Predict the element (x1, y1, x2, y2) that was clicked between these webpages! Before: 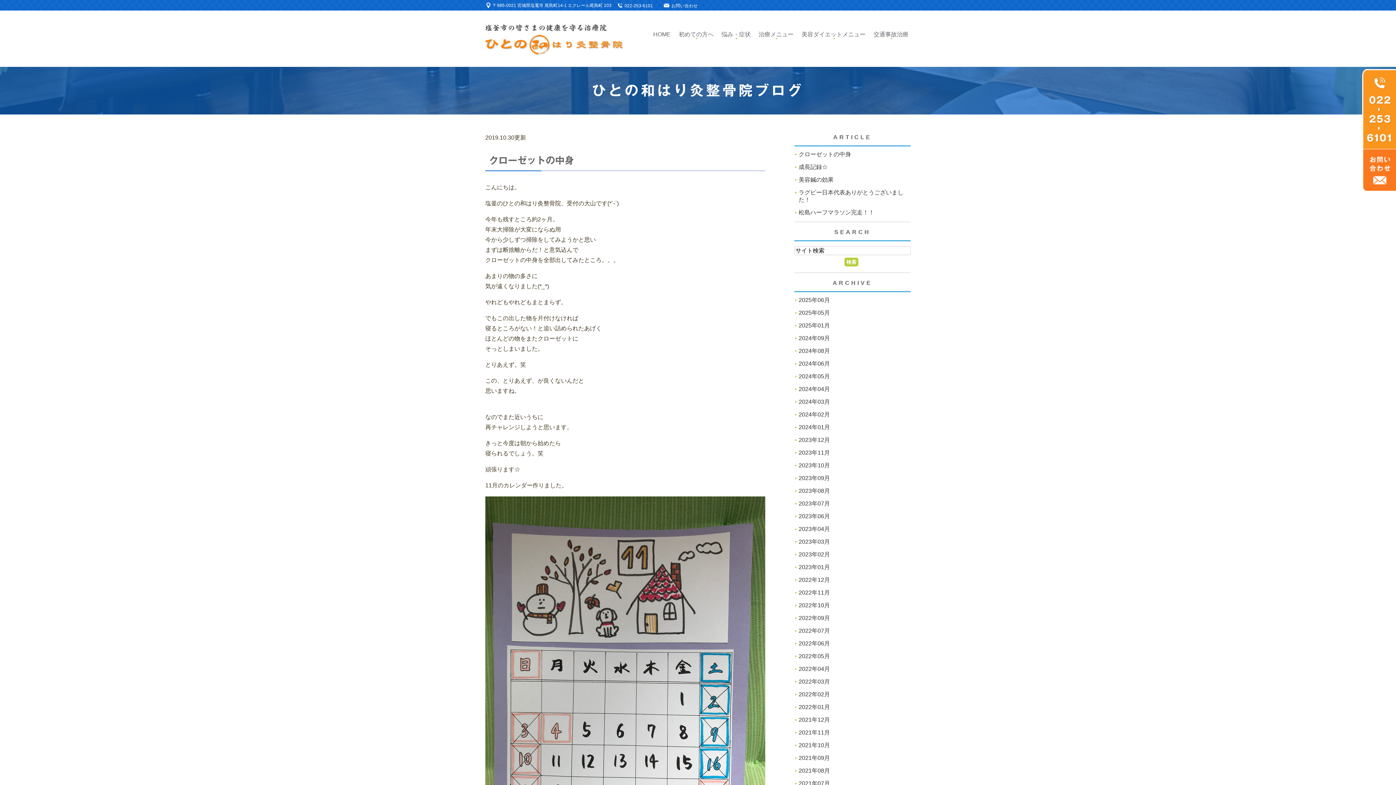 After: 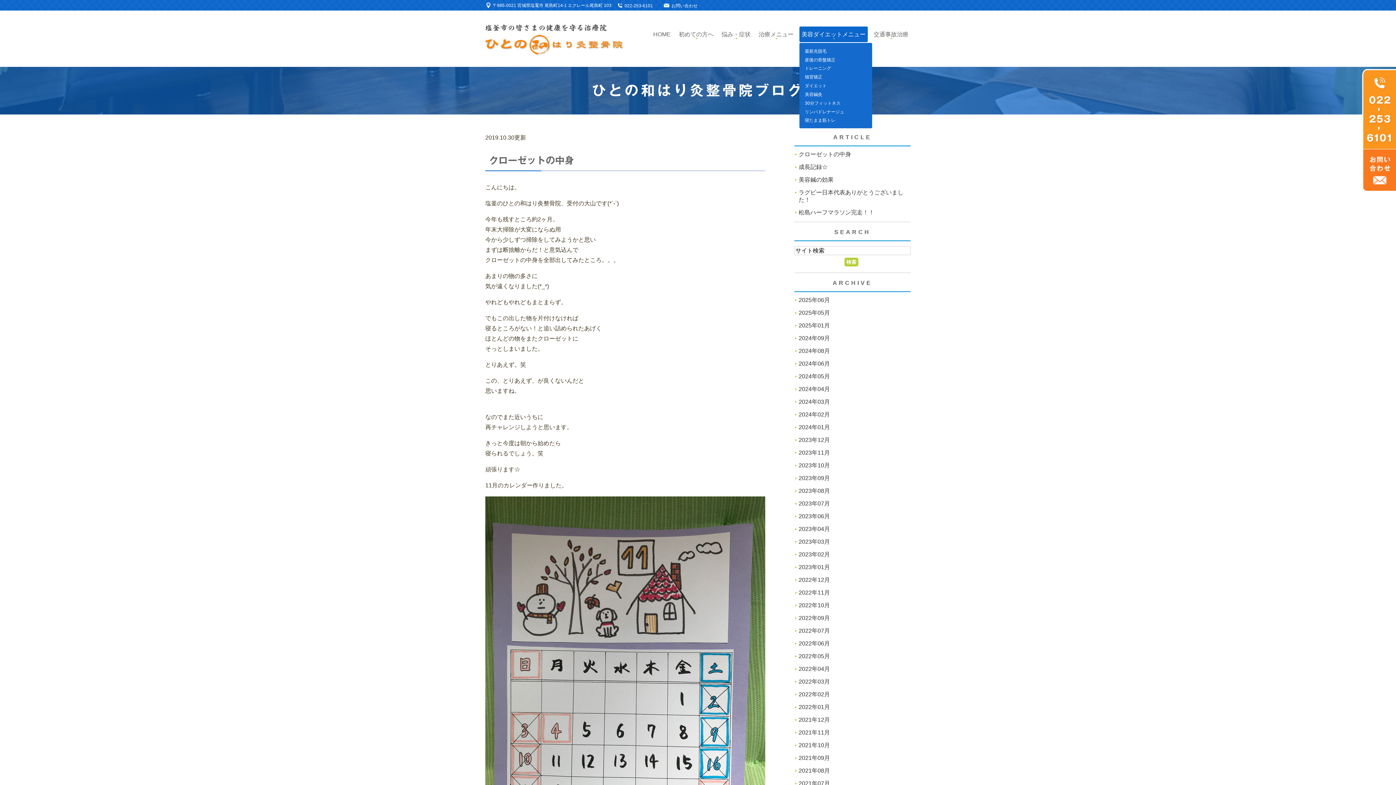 Action: bbox: (799, 26, 868, 42) label: 美容ダイエットメニュー